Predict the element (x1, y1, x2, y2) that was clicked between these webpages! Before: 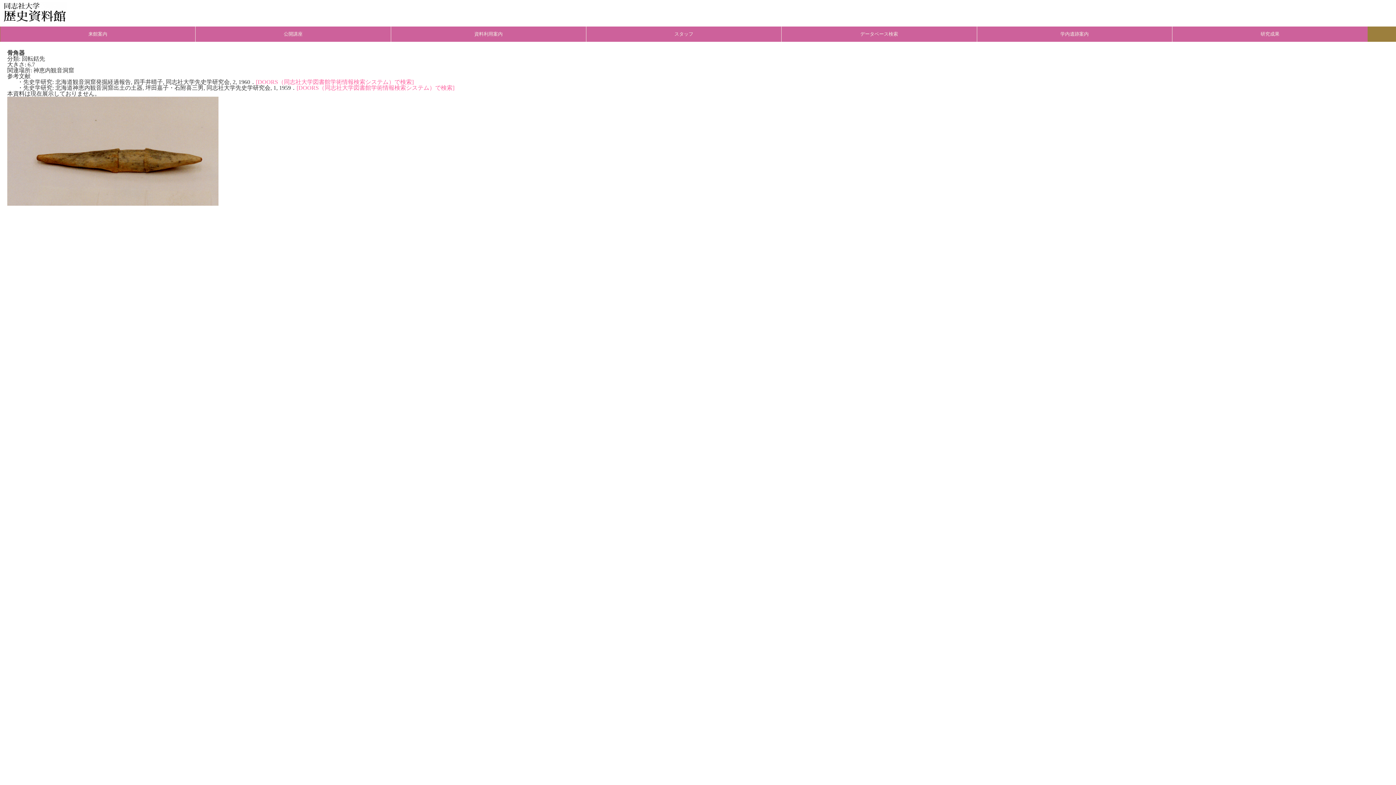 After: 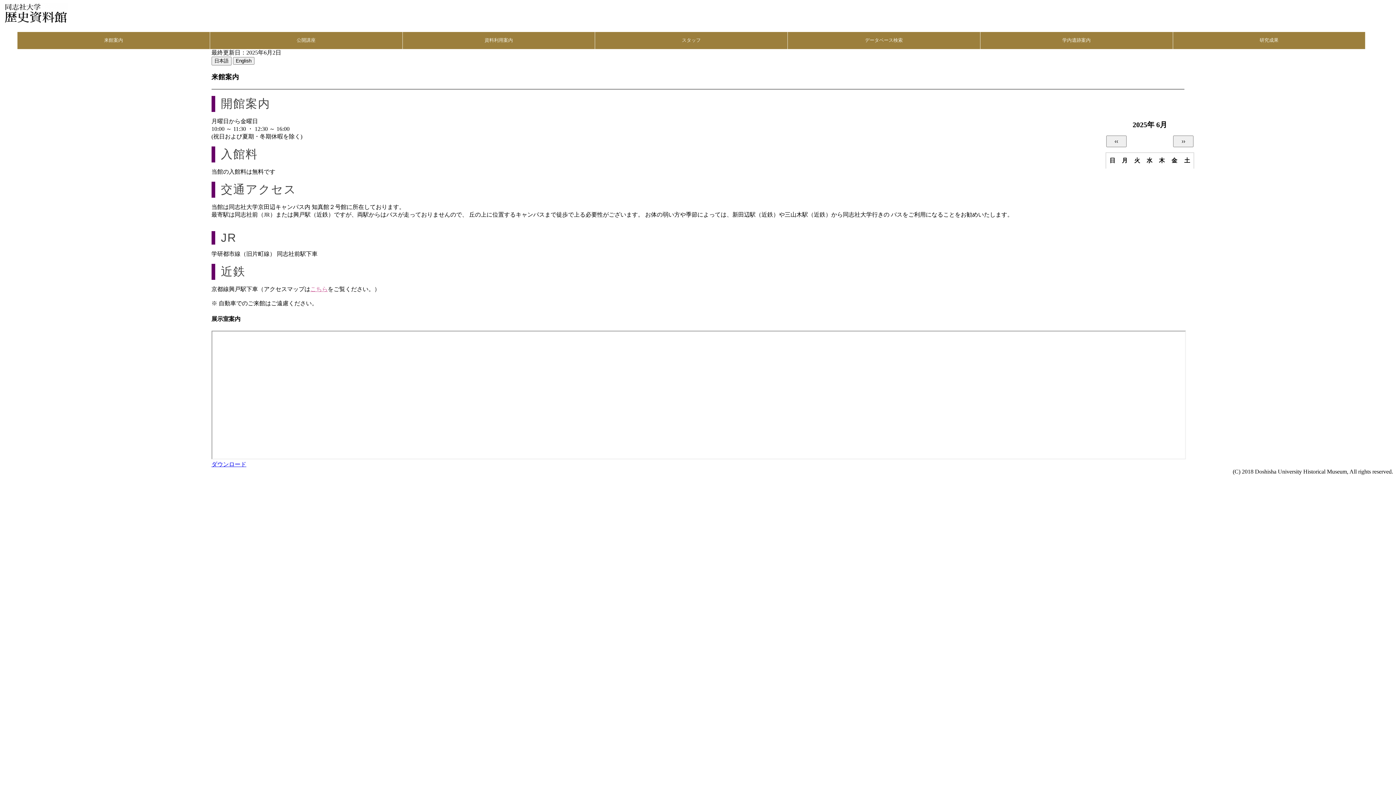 Action: label: 来館案内 bbox: (0, 26, 195, 41)